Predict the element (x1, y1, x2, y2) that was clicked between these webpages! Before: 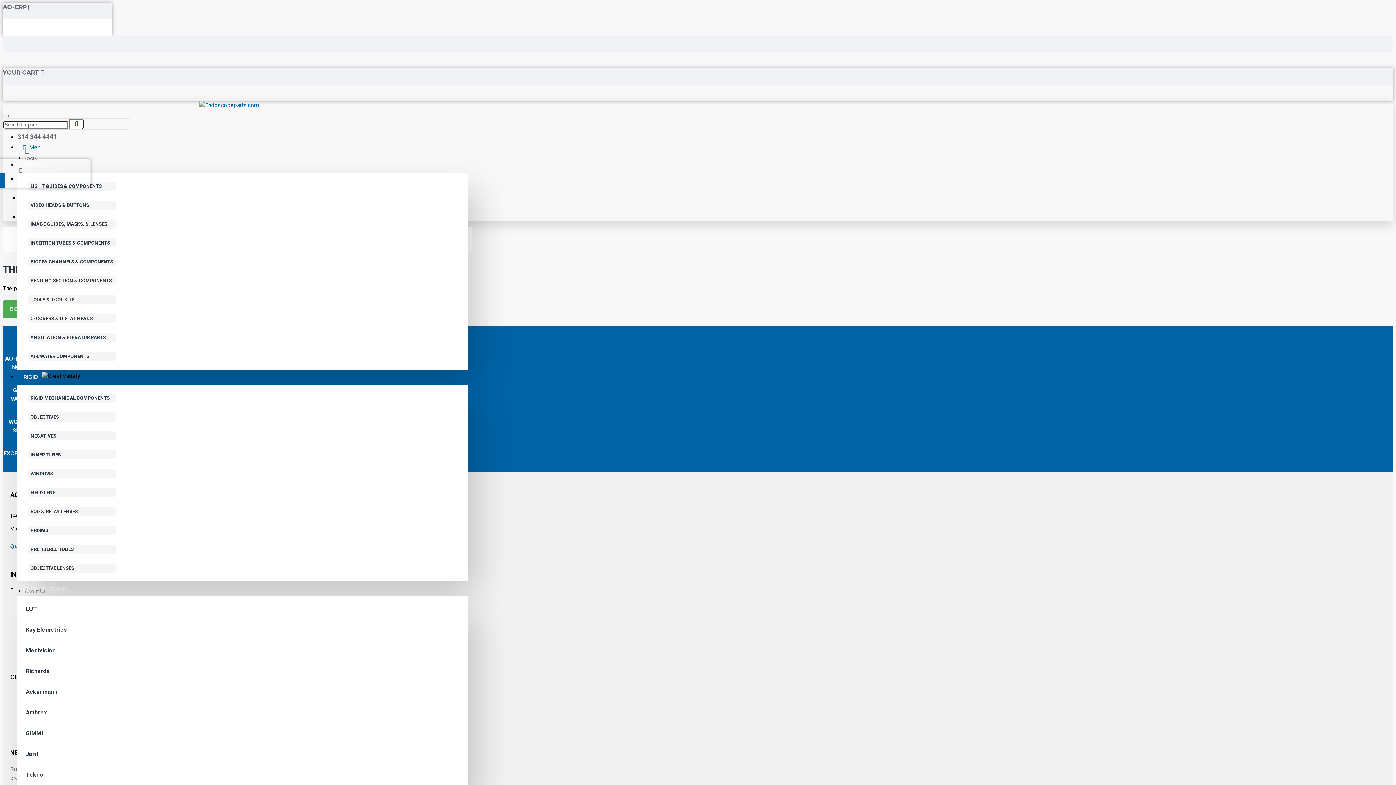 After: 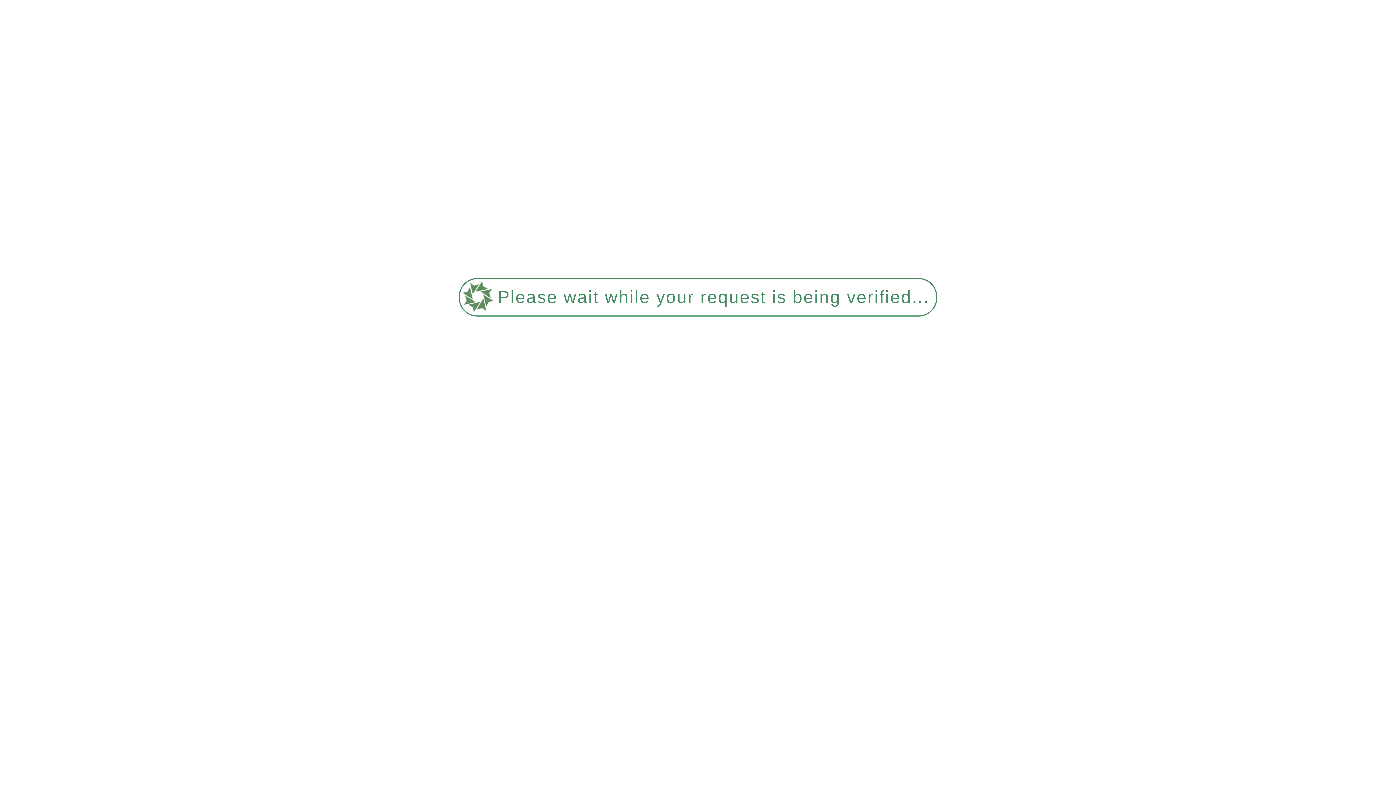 Action: bbox: (28, 200, 115, 209) label: VIDEO HEADS & BUTTONS